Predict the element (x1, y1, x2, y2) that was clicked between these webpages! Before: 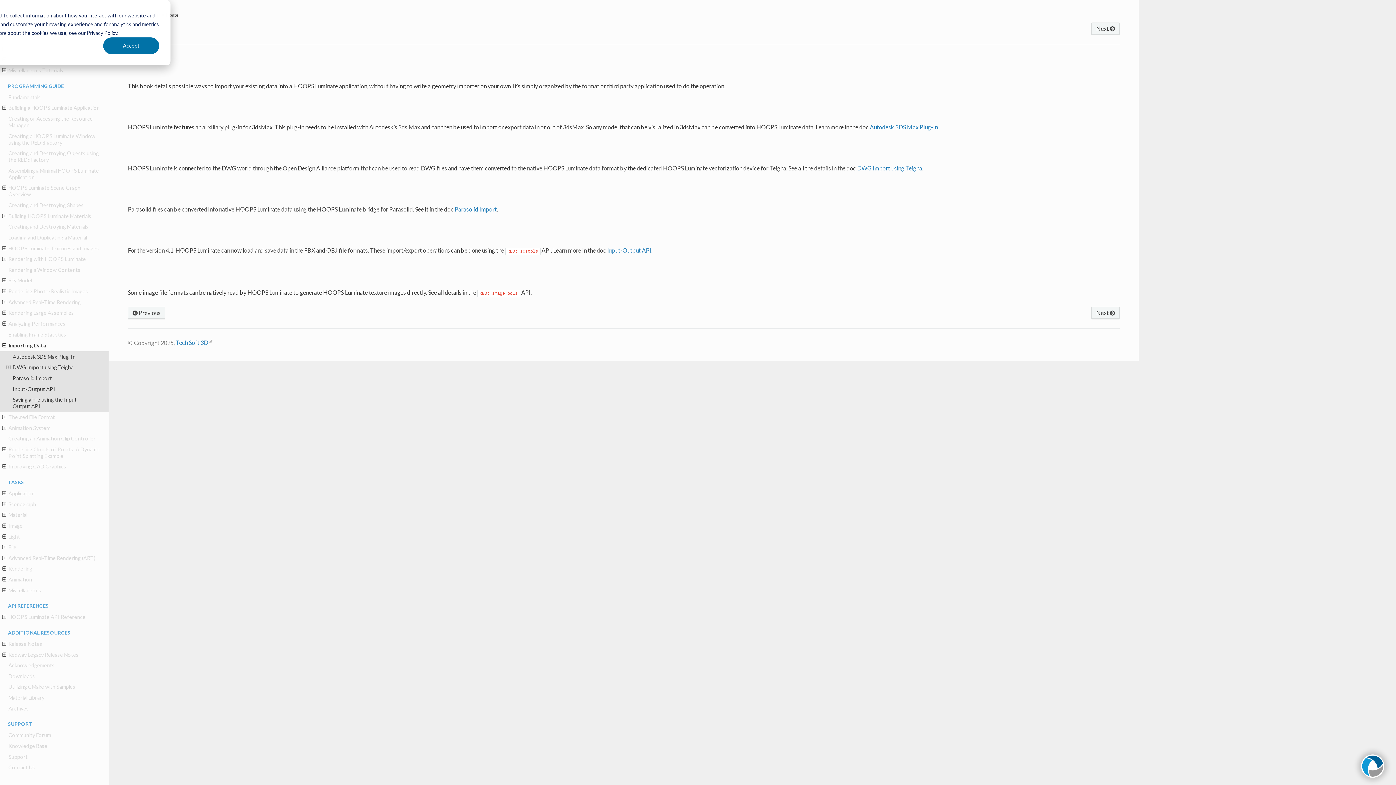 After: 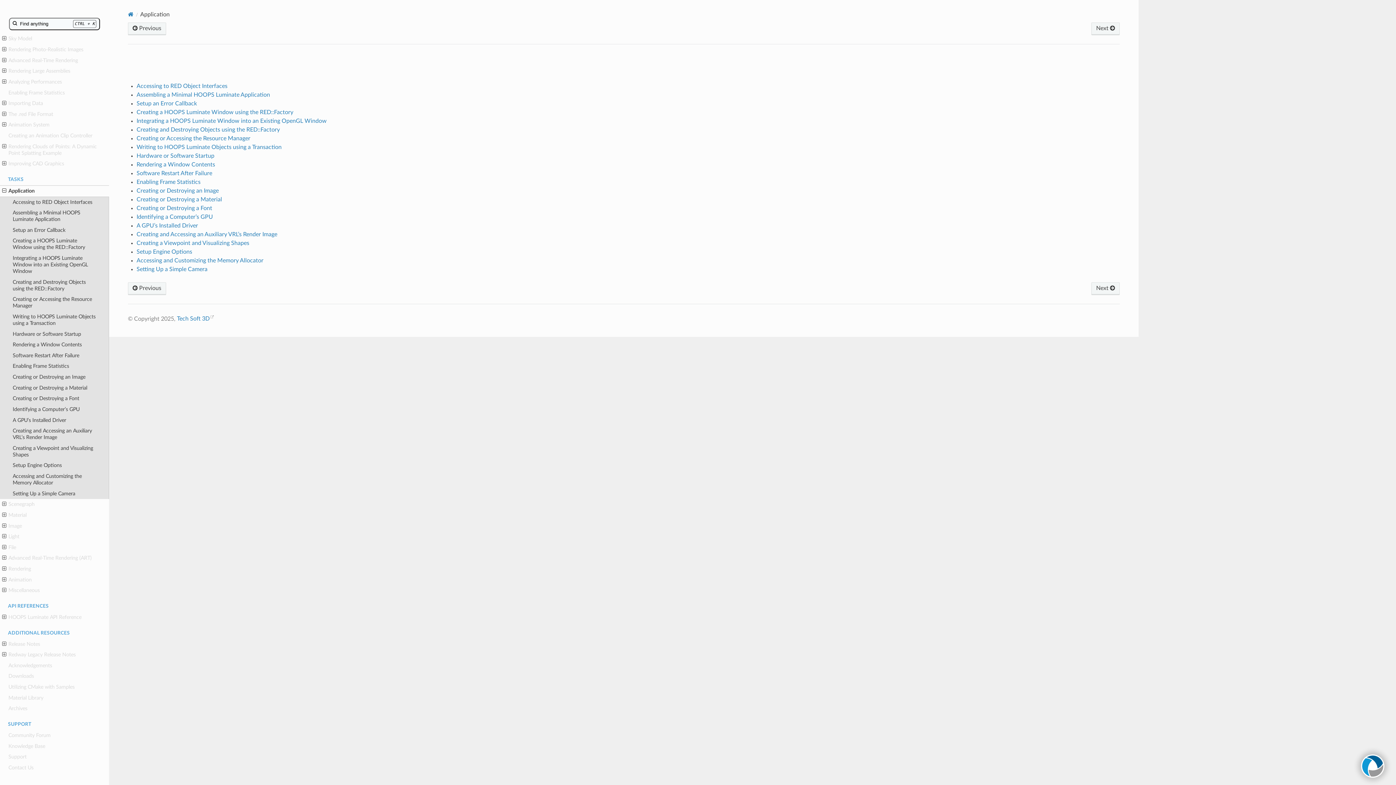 Action: label: Application bbox: (0, 488, 109, 499)